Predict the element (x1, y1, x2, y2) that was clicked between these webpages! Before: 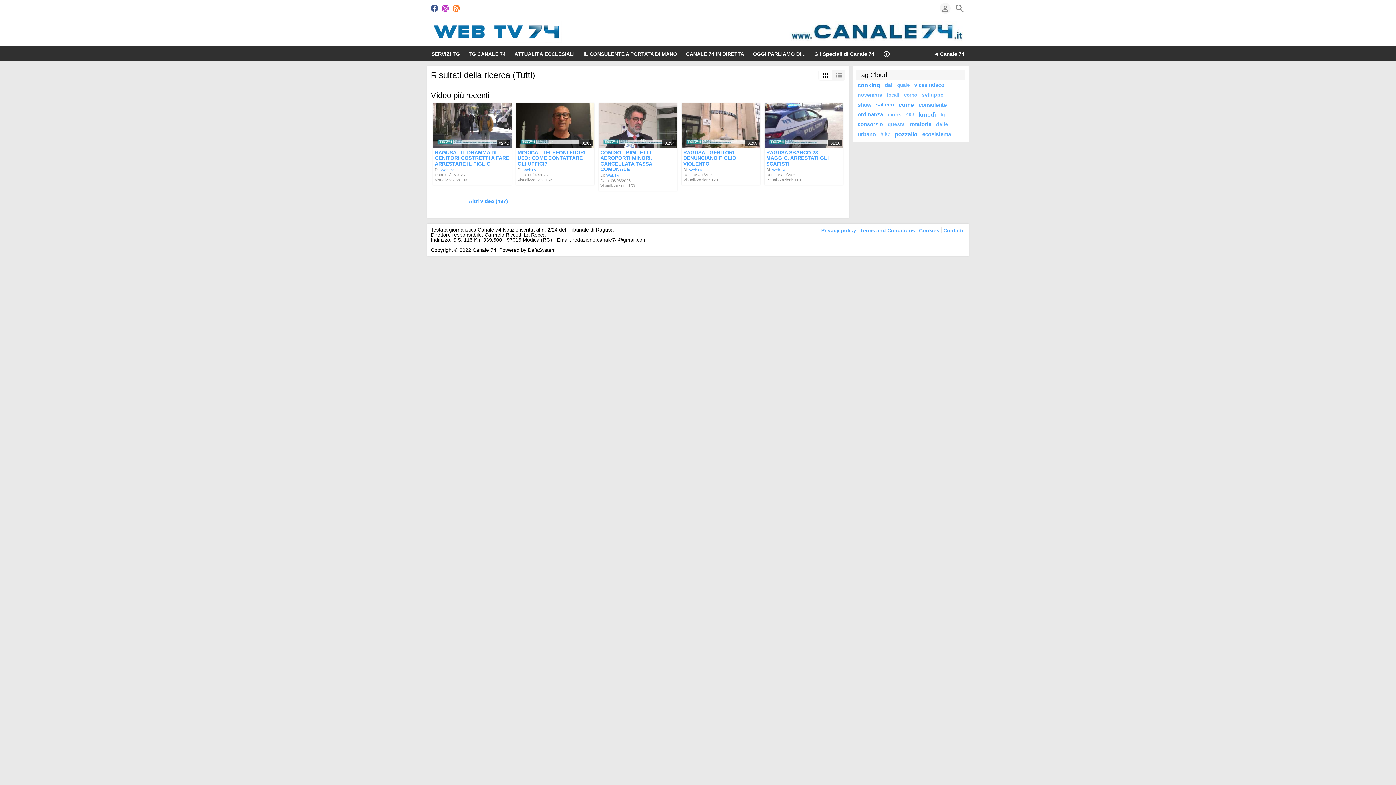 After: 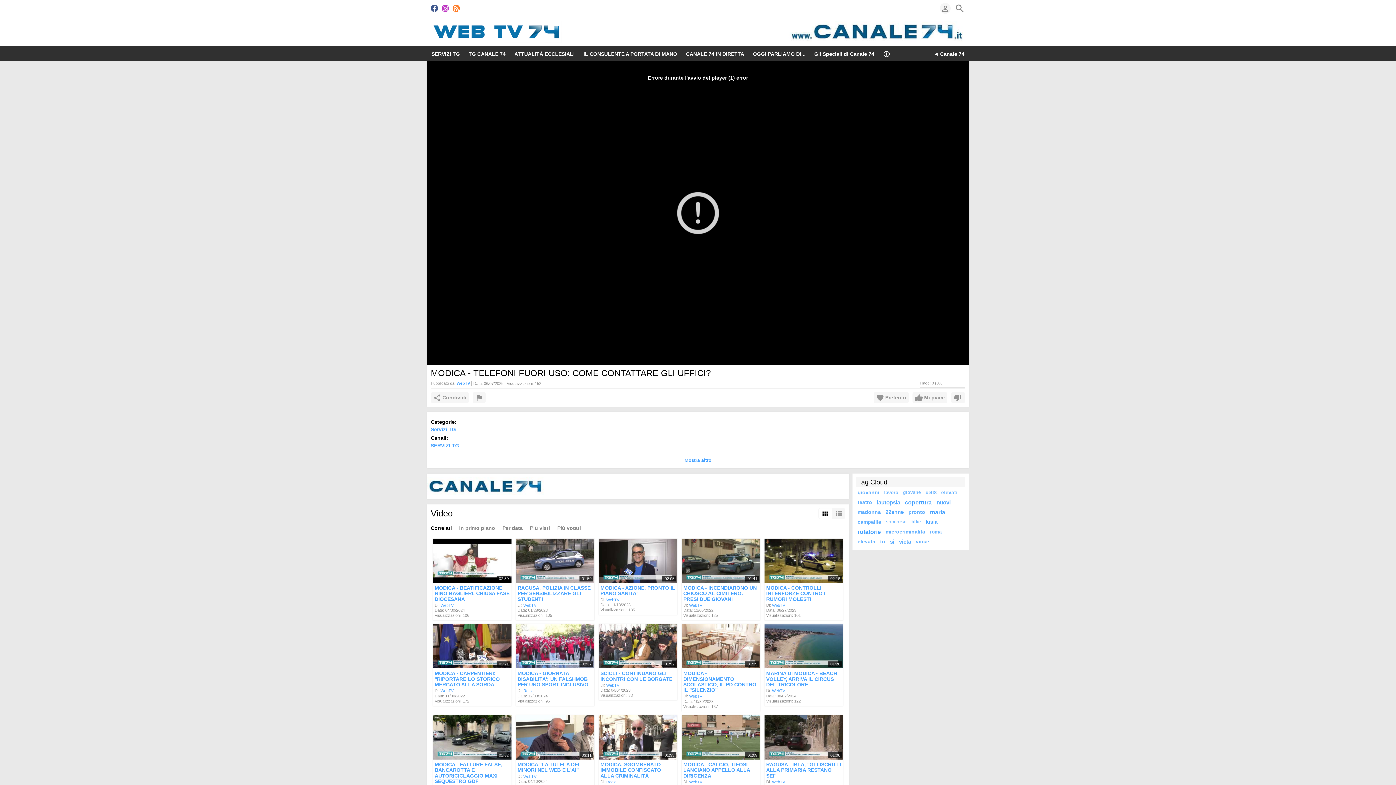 Action: bbox: (517, 149, 585, 166) label: MODICA - TELEFONI FUORI USO: COME CONTATTARE GLI UFFICI?